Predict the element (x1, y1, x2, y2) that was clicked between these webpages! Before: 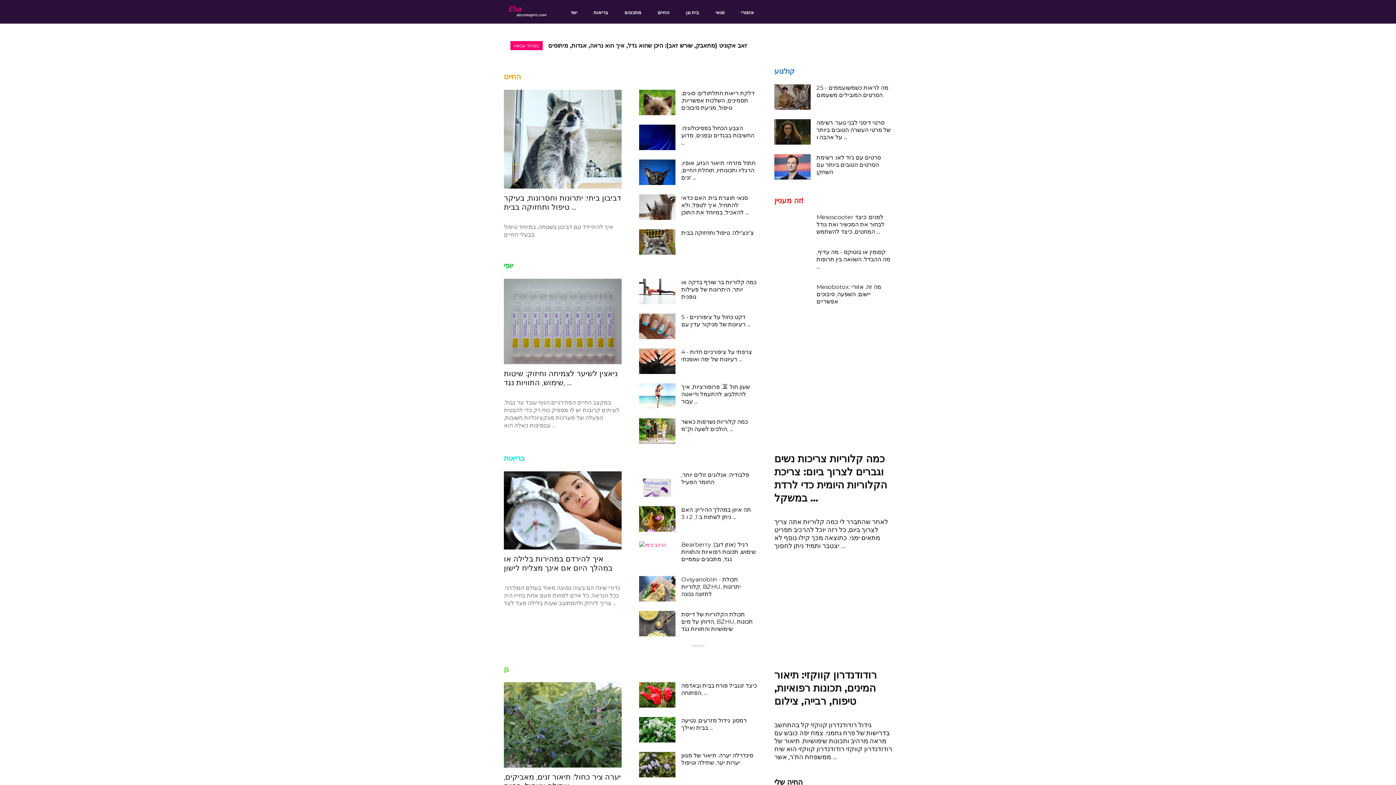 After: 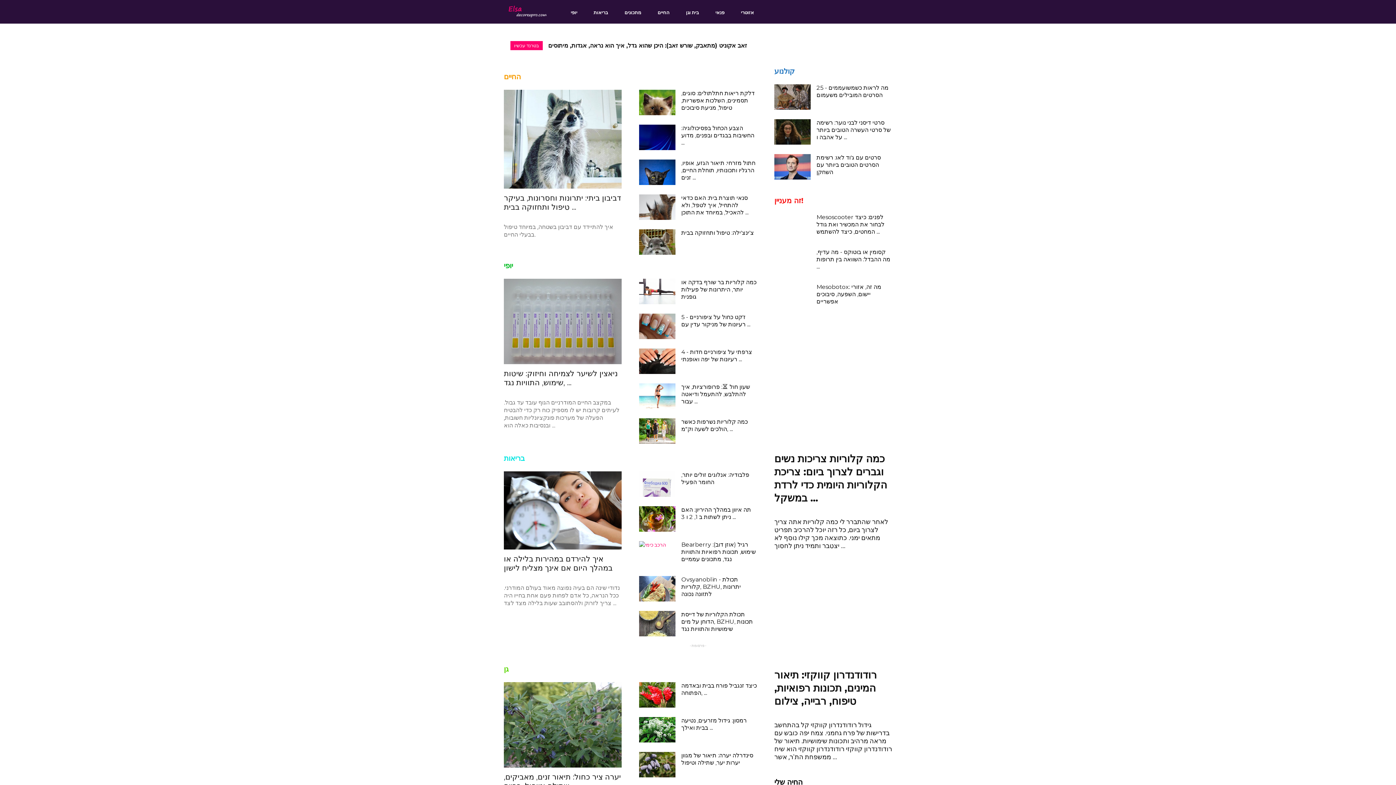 Action: label: elsaalpha.decorexpro.com/iw/ - כל מה שרלוונטי לאישה! bbox: (504, 7, 565, 14)